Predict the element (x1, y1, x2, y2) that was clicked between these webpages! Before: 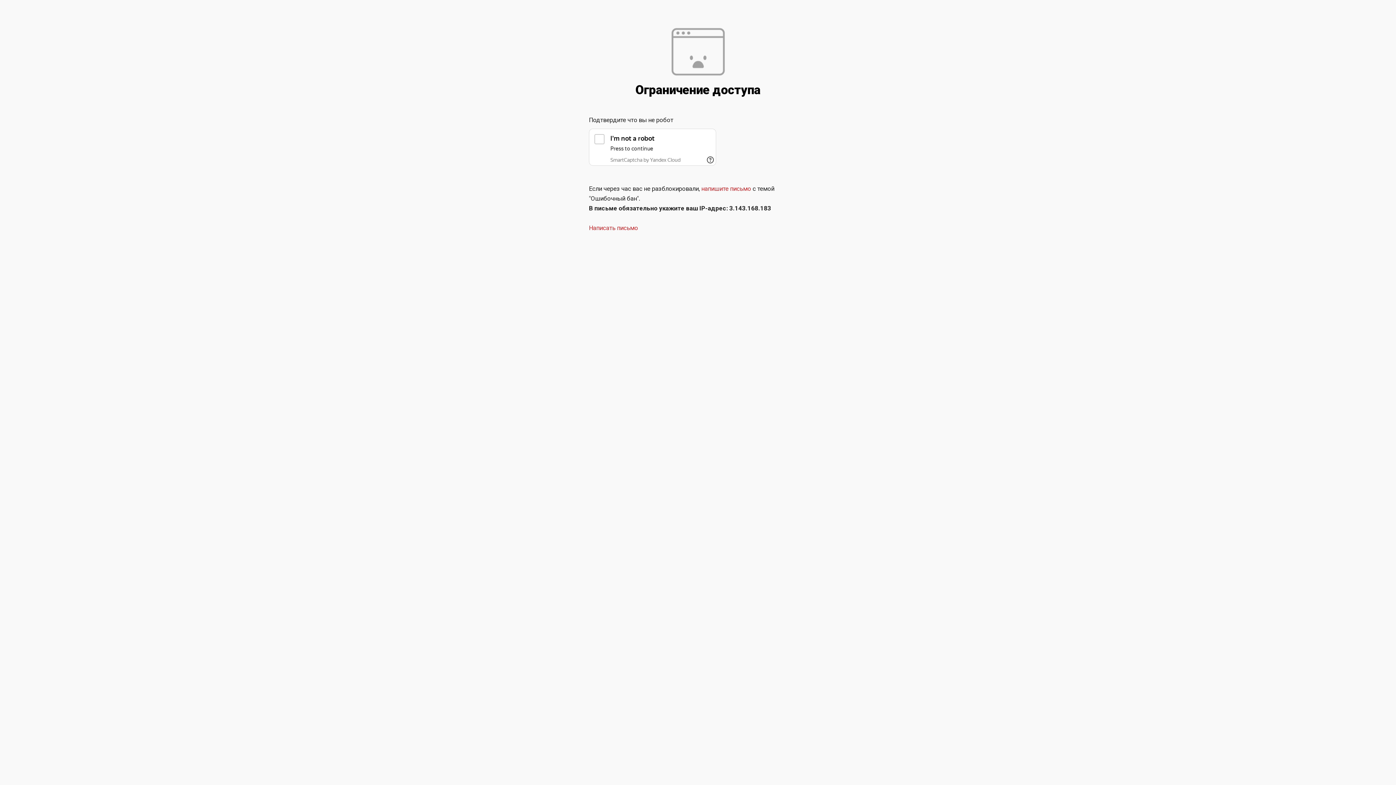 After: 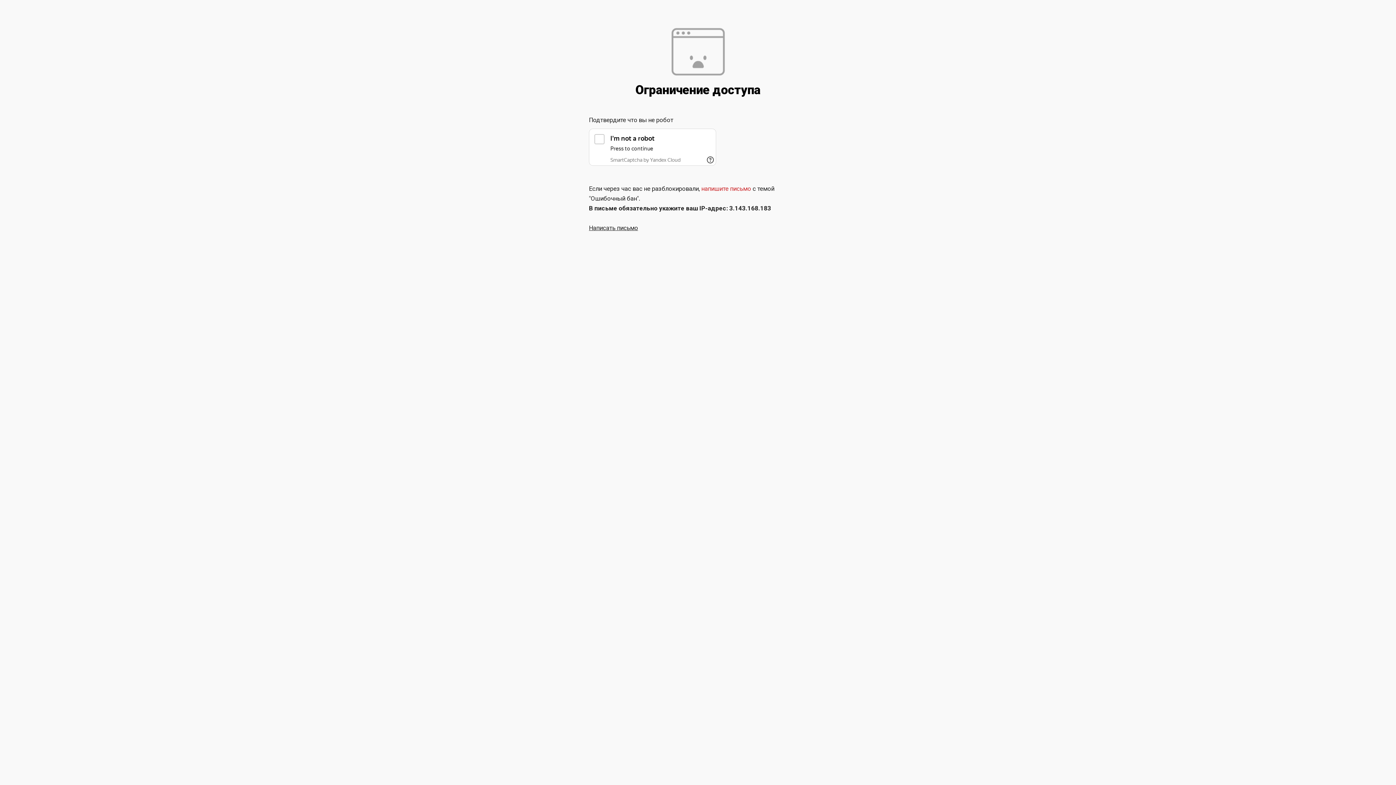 Action: label: Написать письмо bbox: (589, 224, 638, 231)